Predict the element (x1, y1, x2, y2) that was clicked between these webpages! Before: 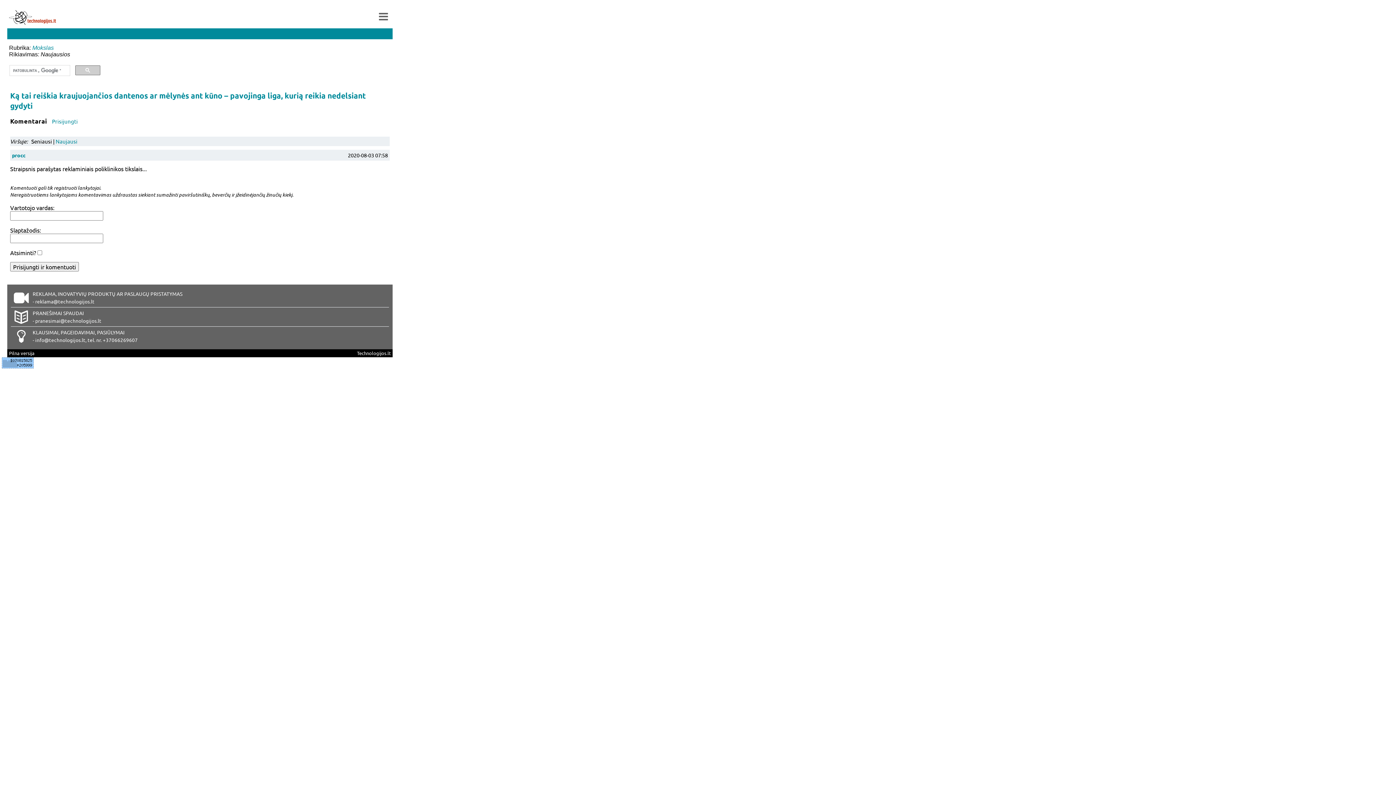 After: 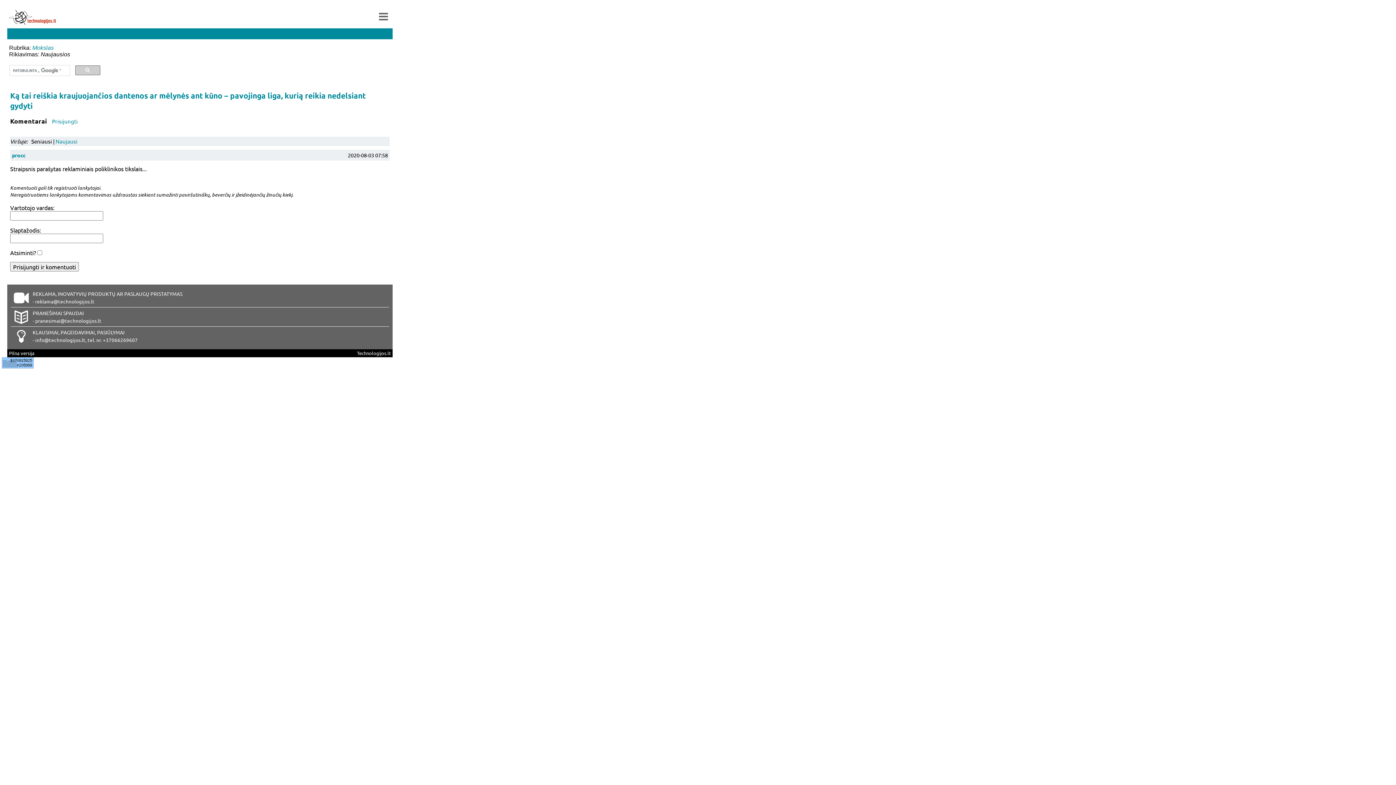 Action: bbox: (52, 117, 77, 124) label: Prisijungti